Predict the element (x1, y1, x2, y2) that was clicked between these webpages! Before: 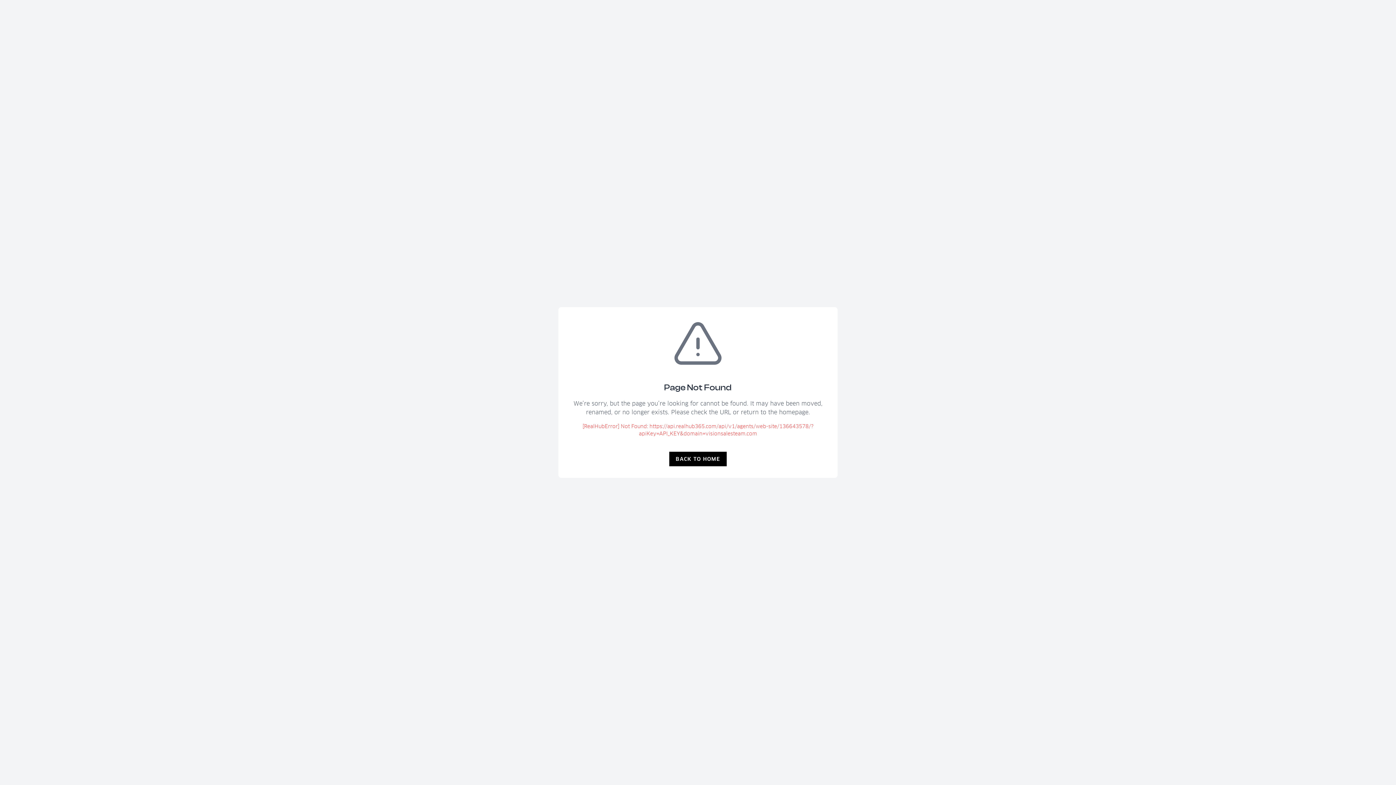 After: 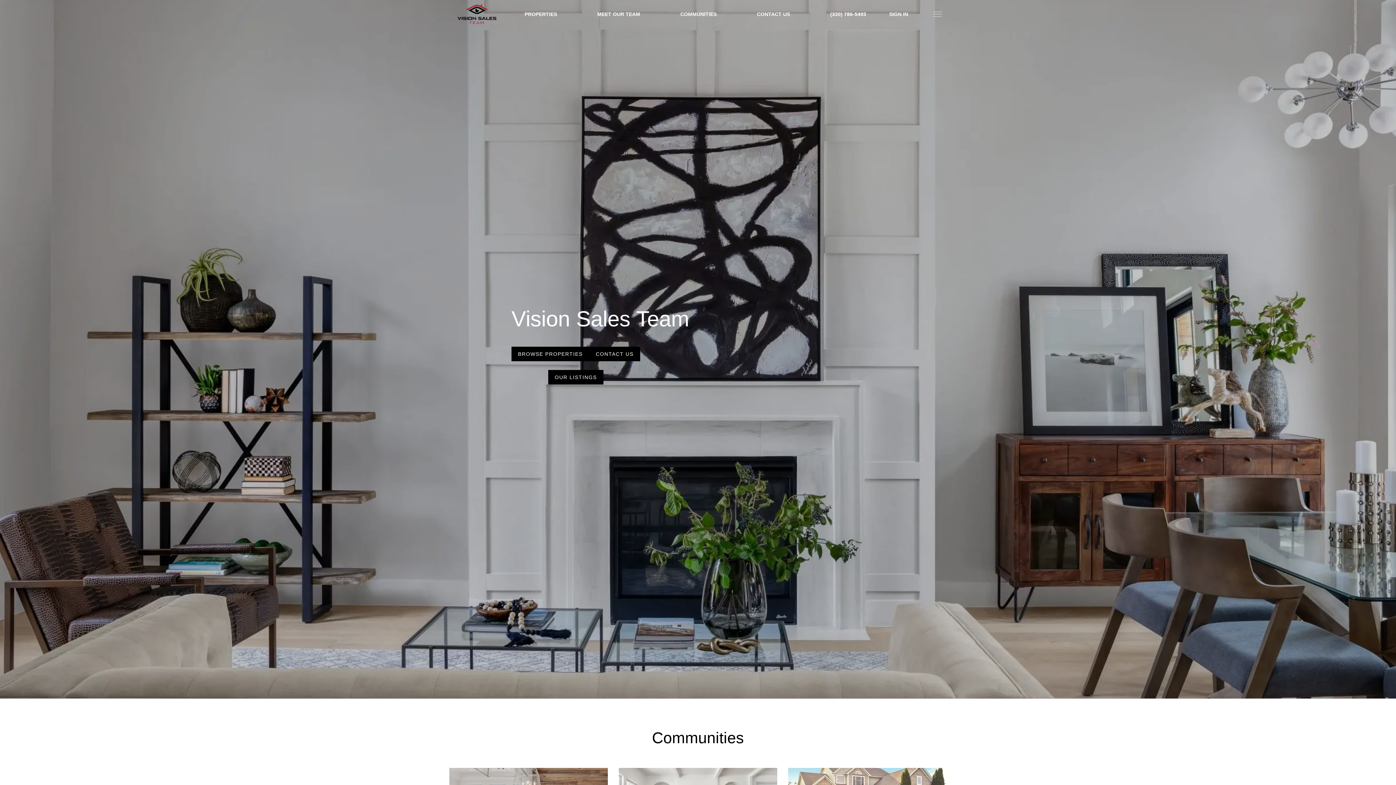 Action: bbox: (669, 452, 727, 466) label: BACK TO HOME